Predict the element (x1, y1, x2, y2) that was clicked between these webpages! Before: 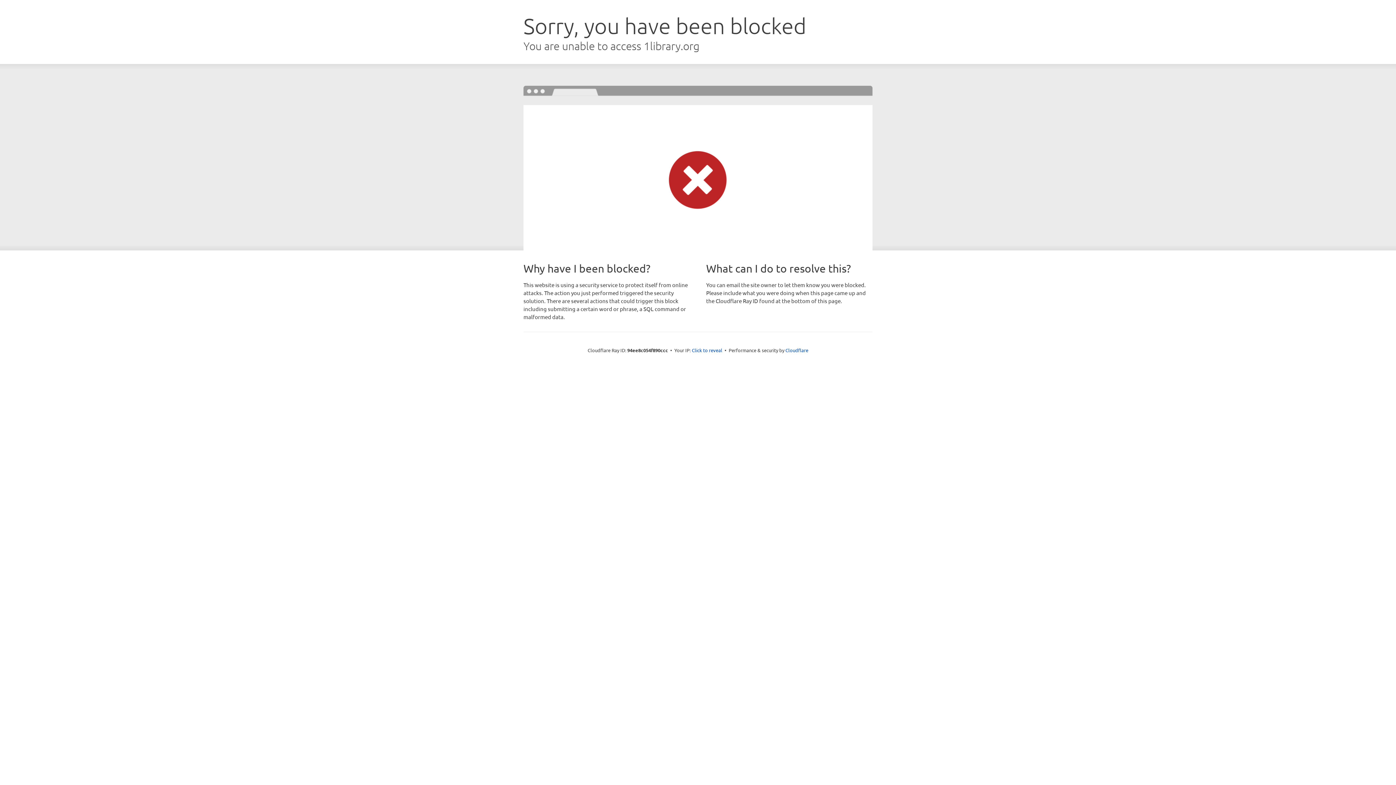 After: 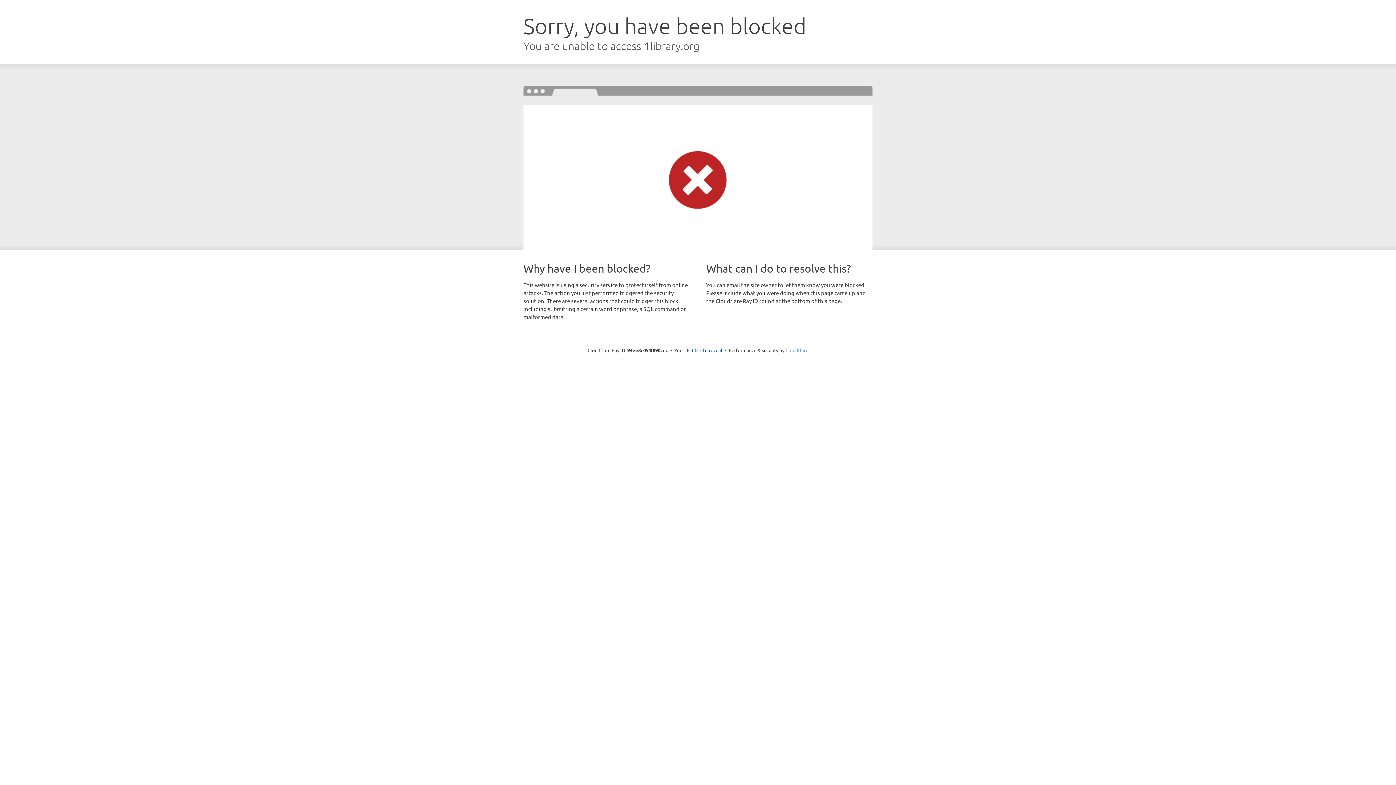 Action: bbox: (785, 347, 808, 353) label: Cloudflare